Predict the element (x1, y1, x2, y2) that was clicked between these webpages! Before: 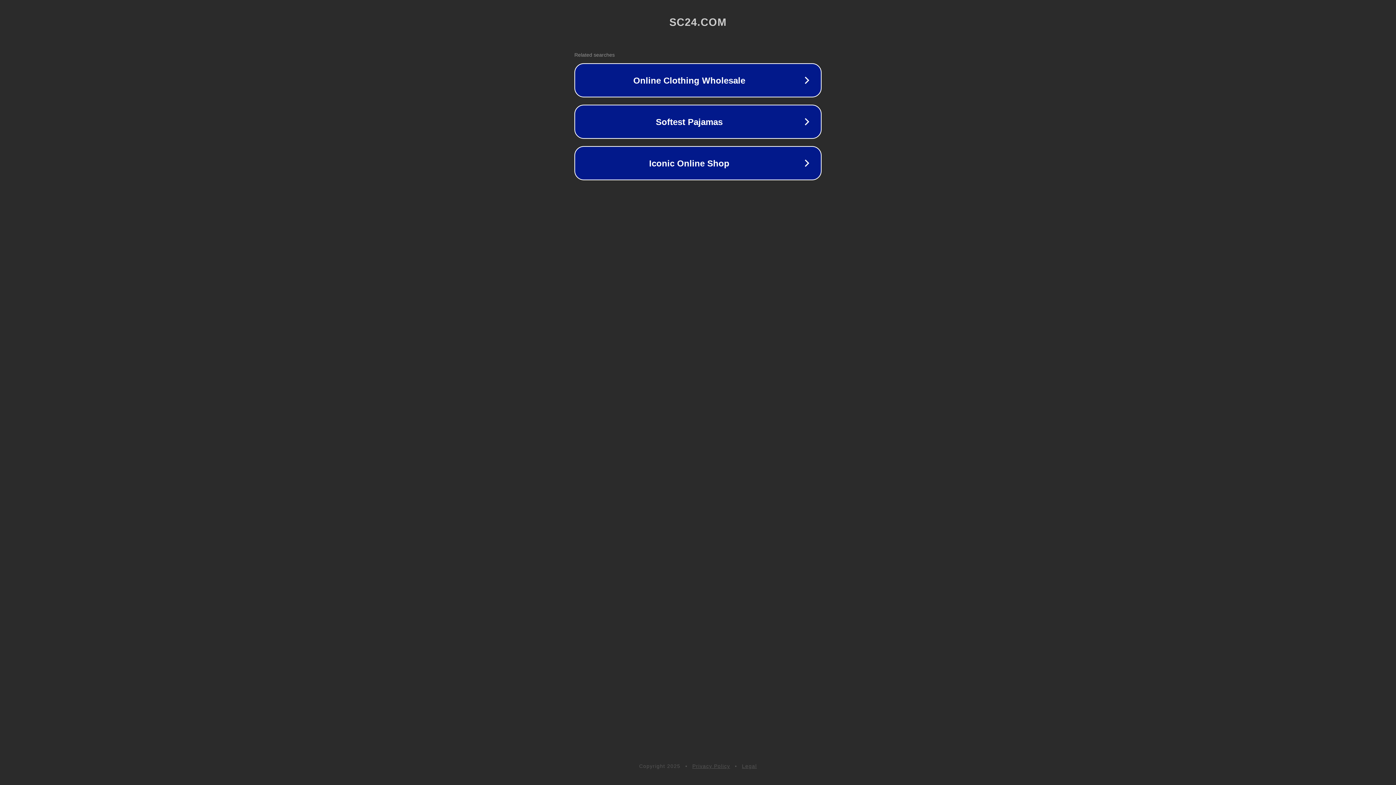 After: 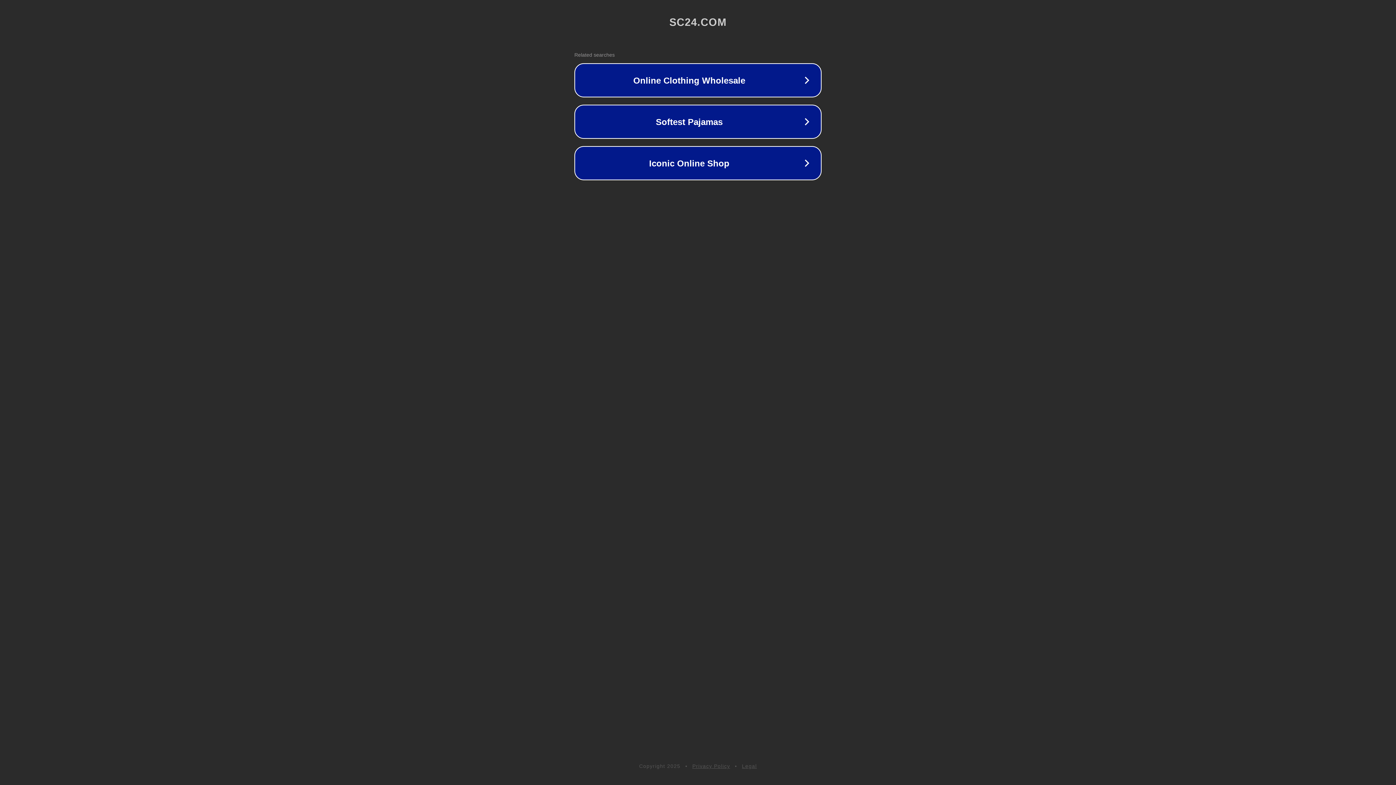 Action: bbox: (742, 763, 757, 769) label: Legal